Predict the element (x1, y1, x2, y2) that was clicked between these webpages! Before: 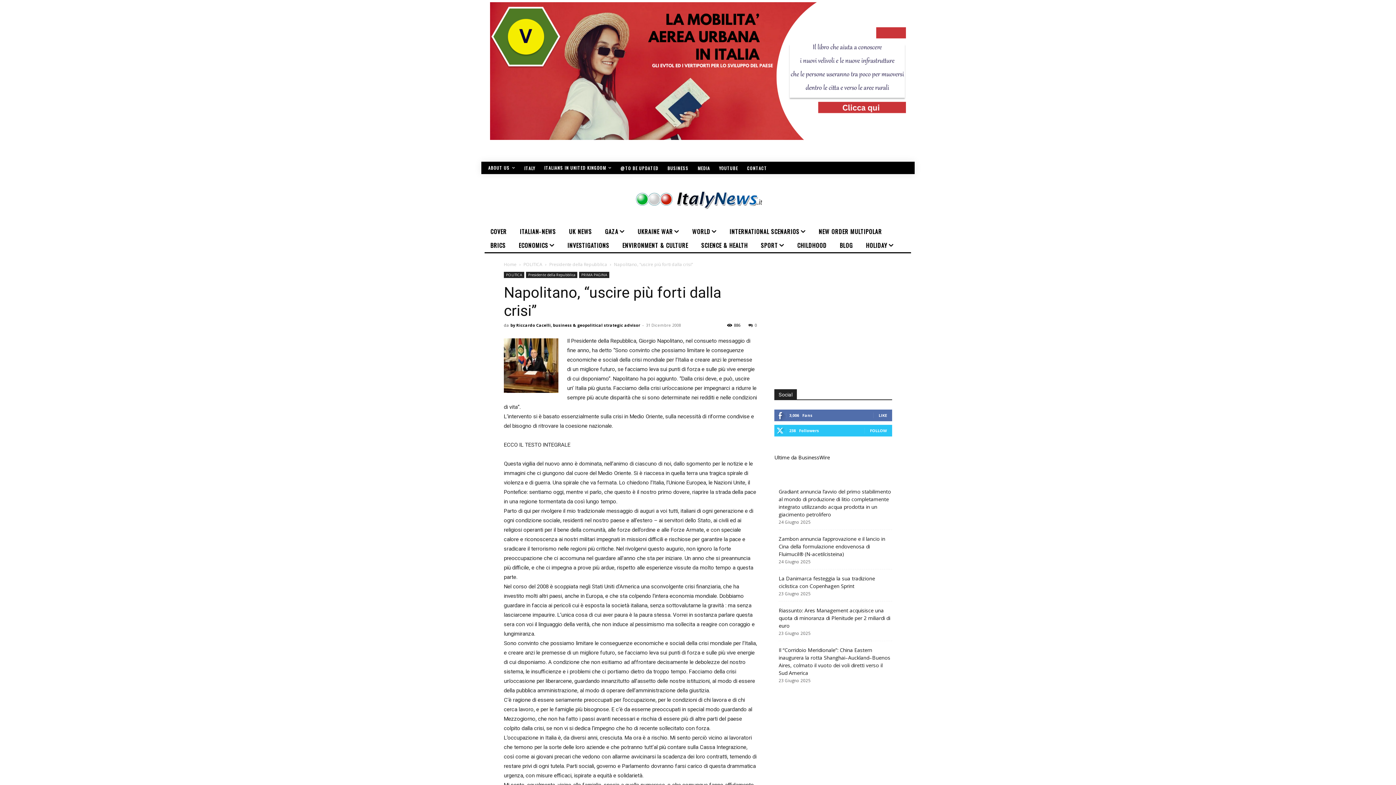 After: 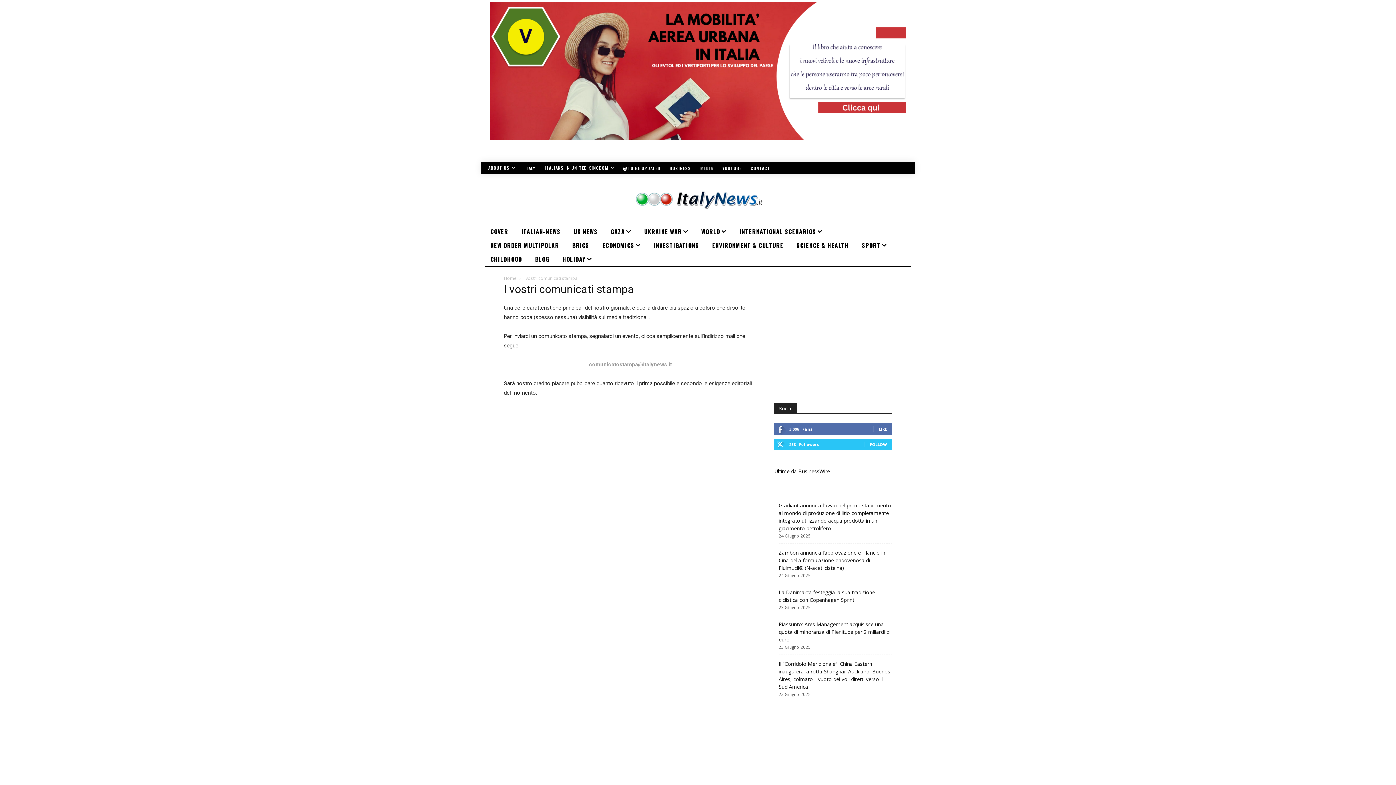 Action: bbox: (694, 166, 713, 170) label: MEDIA